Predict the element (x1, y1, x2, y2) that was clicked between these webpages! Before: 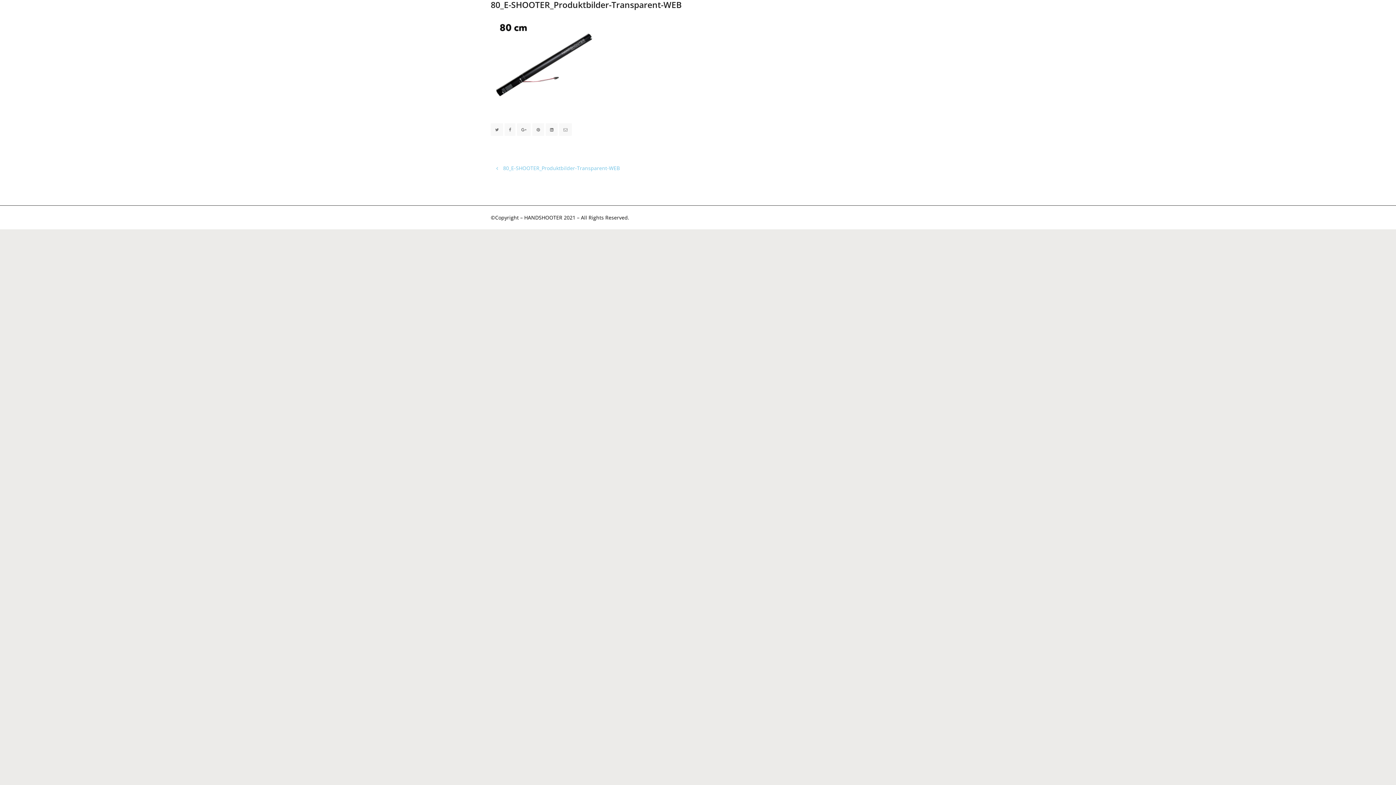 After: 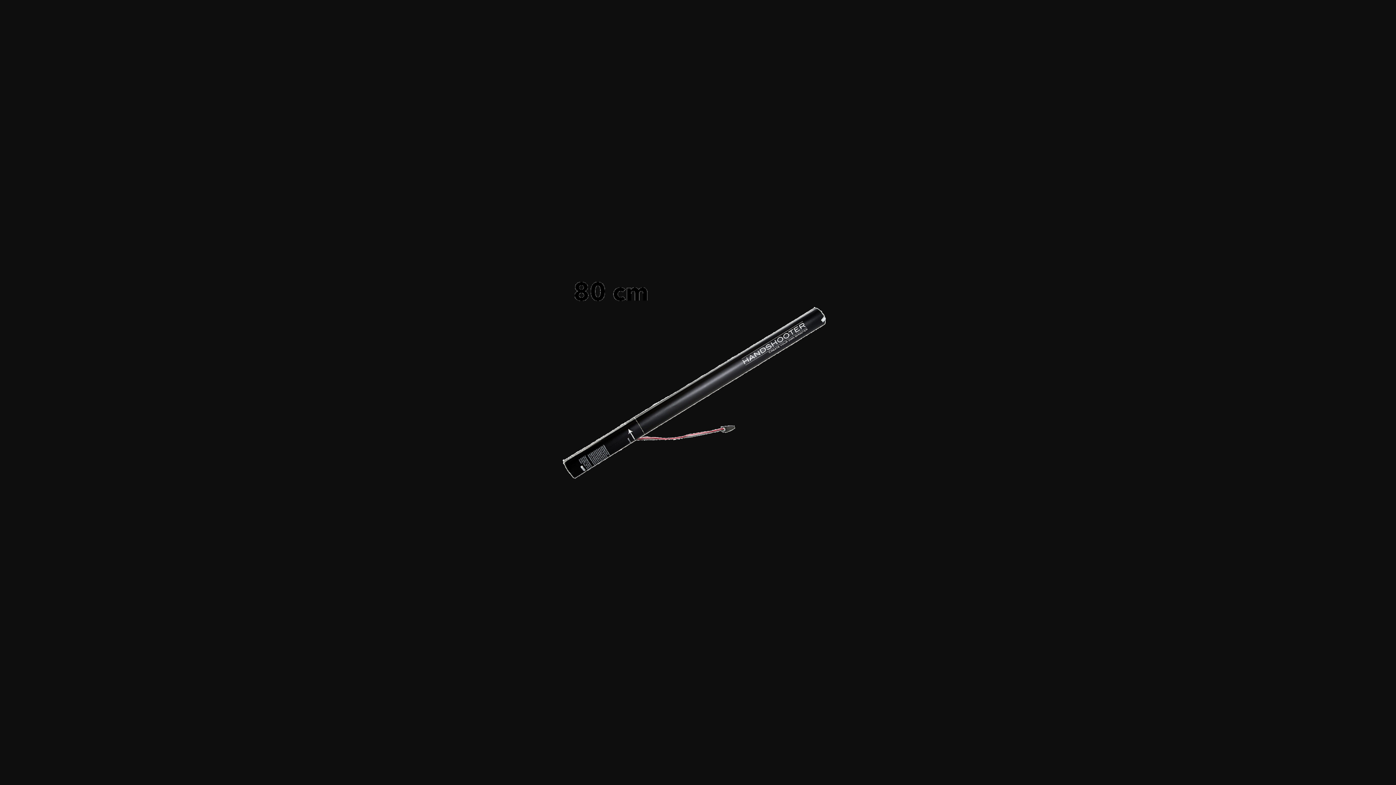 Action: bbox: (490, 60, 600, 67)